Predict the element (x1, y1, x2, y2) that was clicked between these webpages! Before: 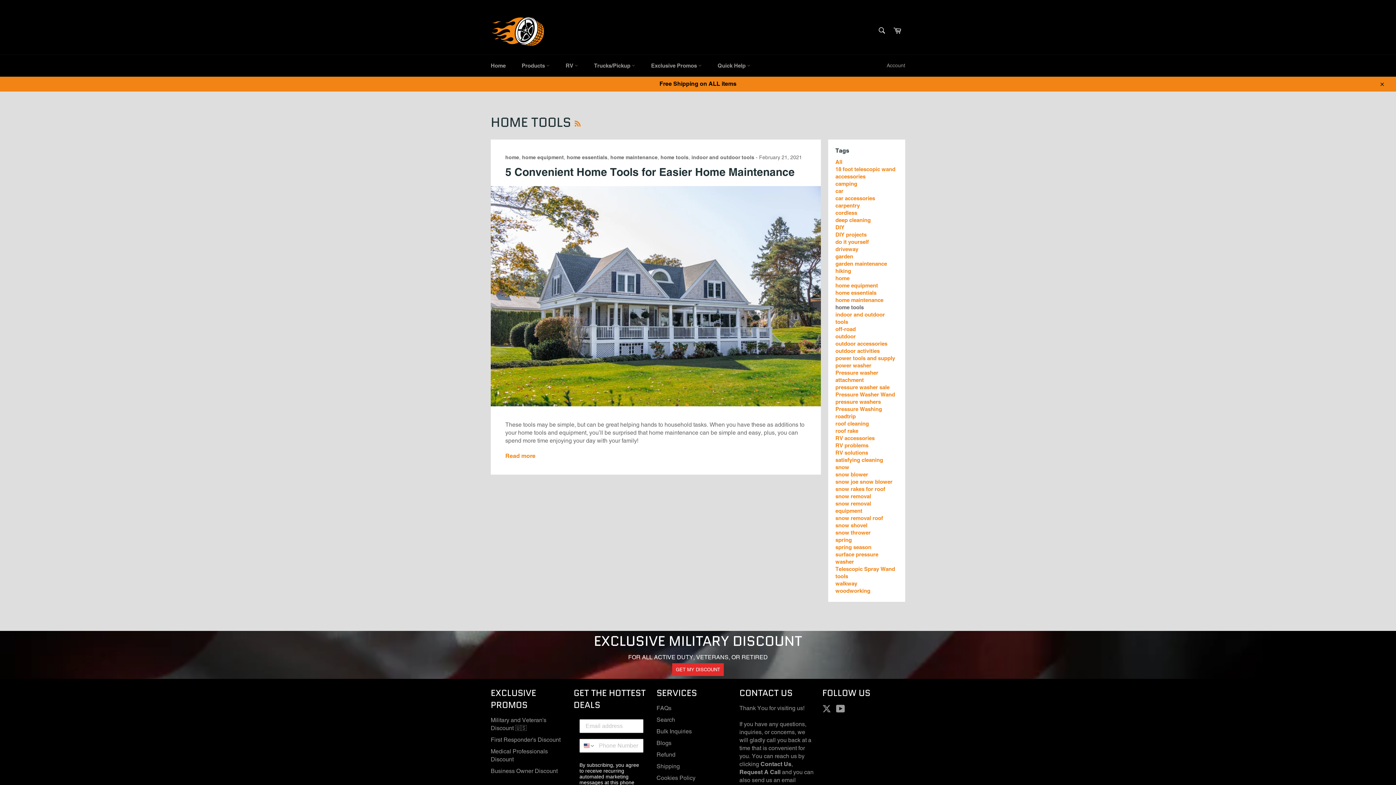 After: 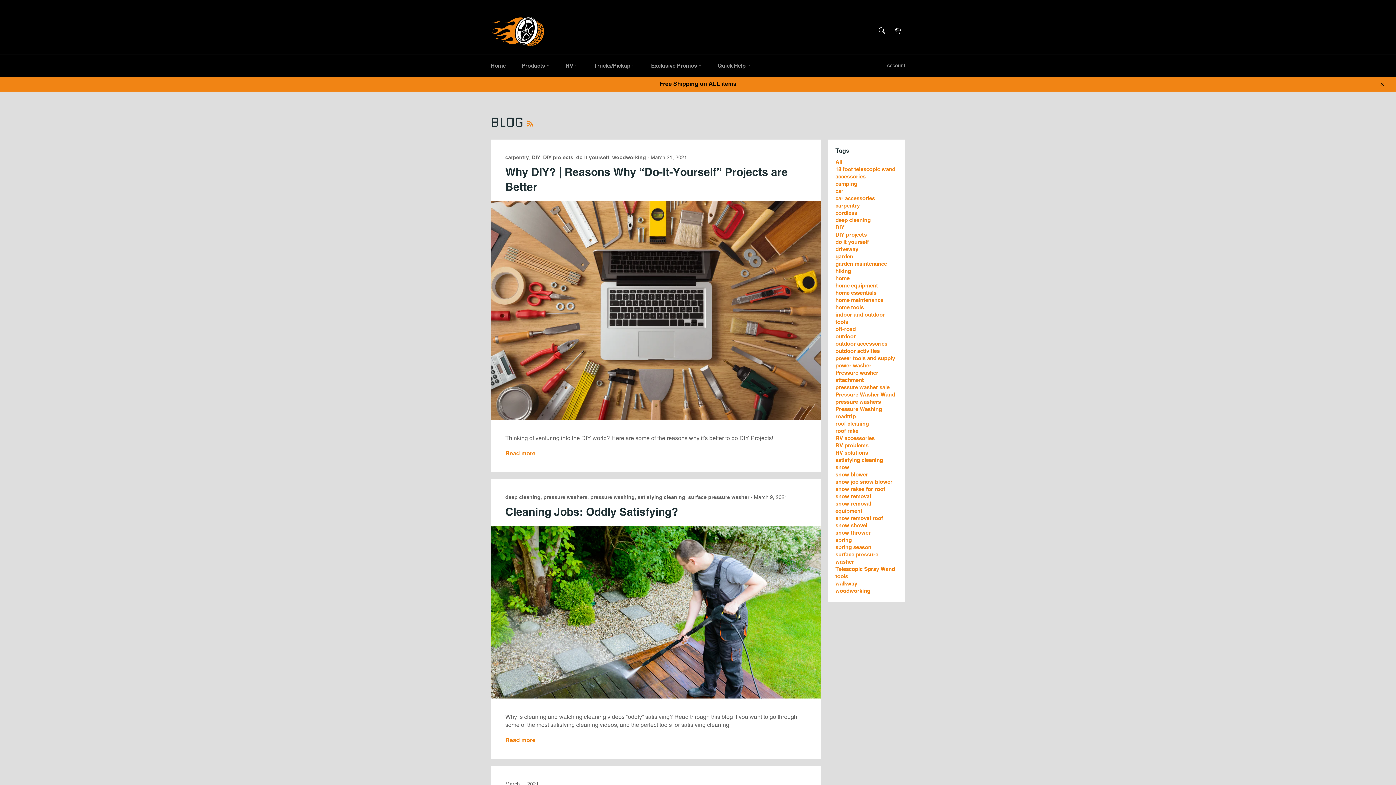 Action: label: All bbox: (835, 158, 842, 164)